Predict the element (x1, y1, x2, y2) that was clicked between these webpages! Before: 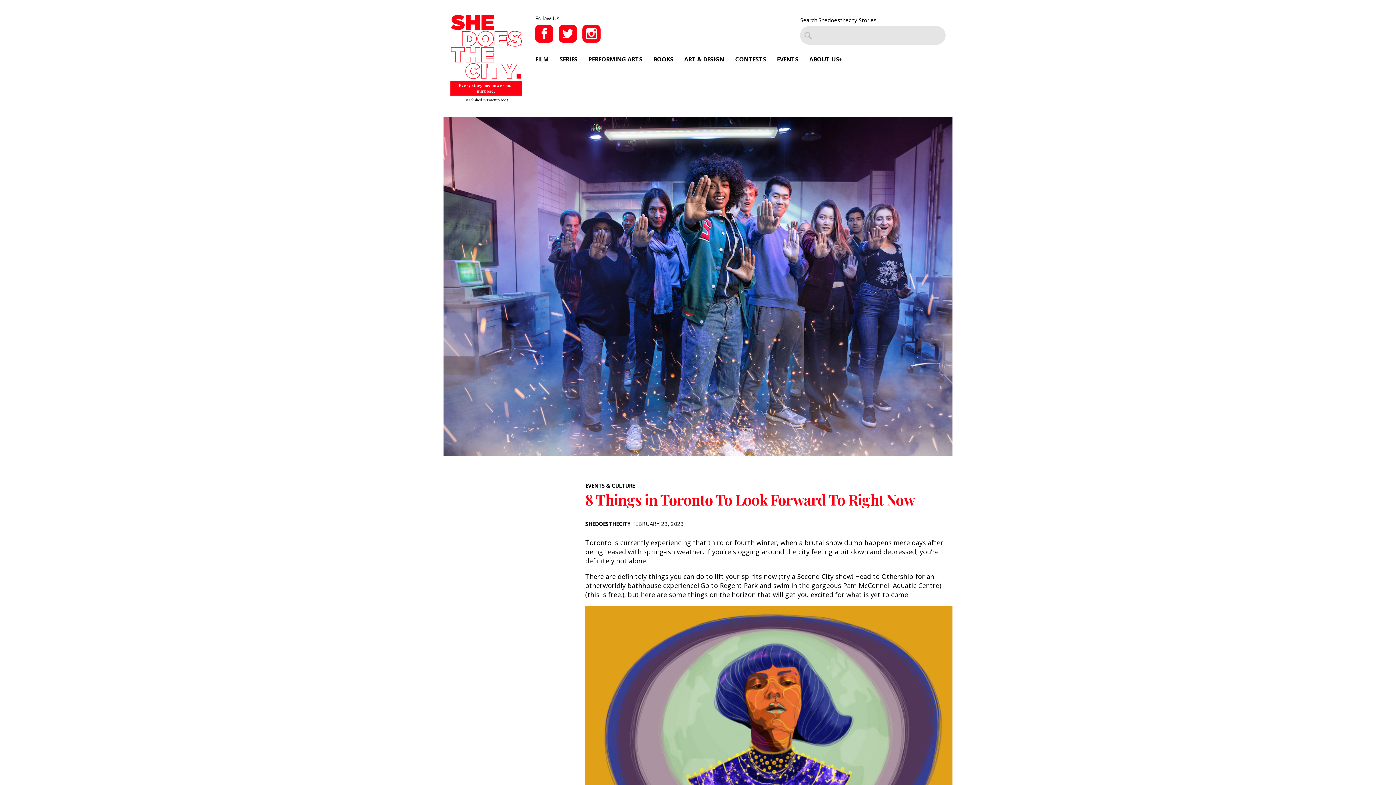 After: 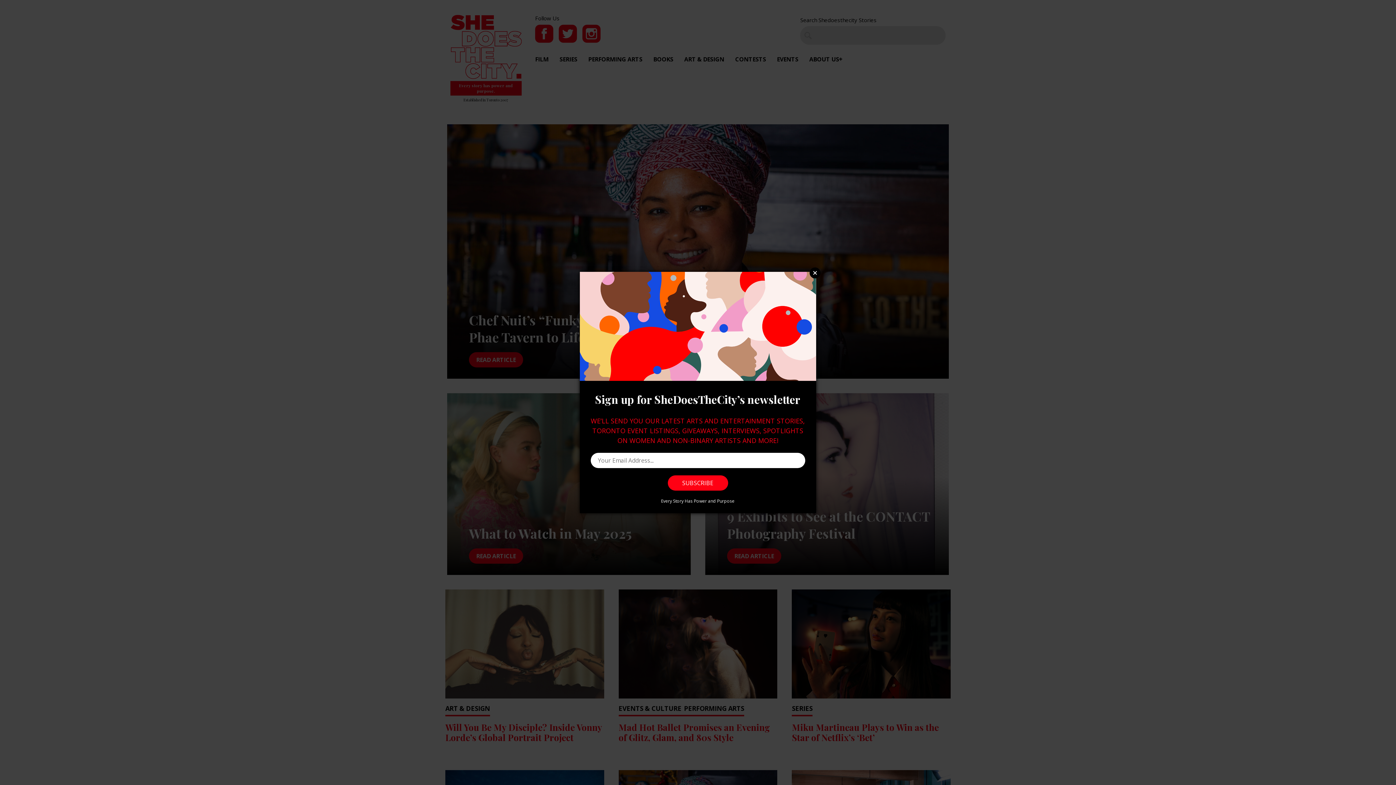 Action: bbox: (450, 71, 521, 81) label:  